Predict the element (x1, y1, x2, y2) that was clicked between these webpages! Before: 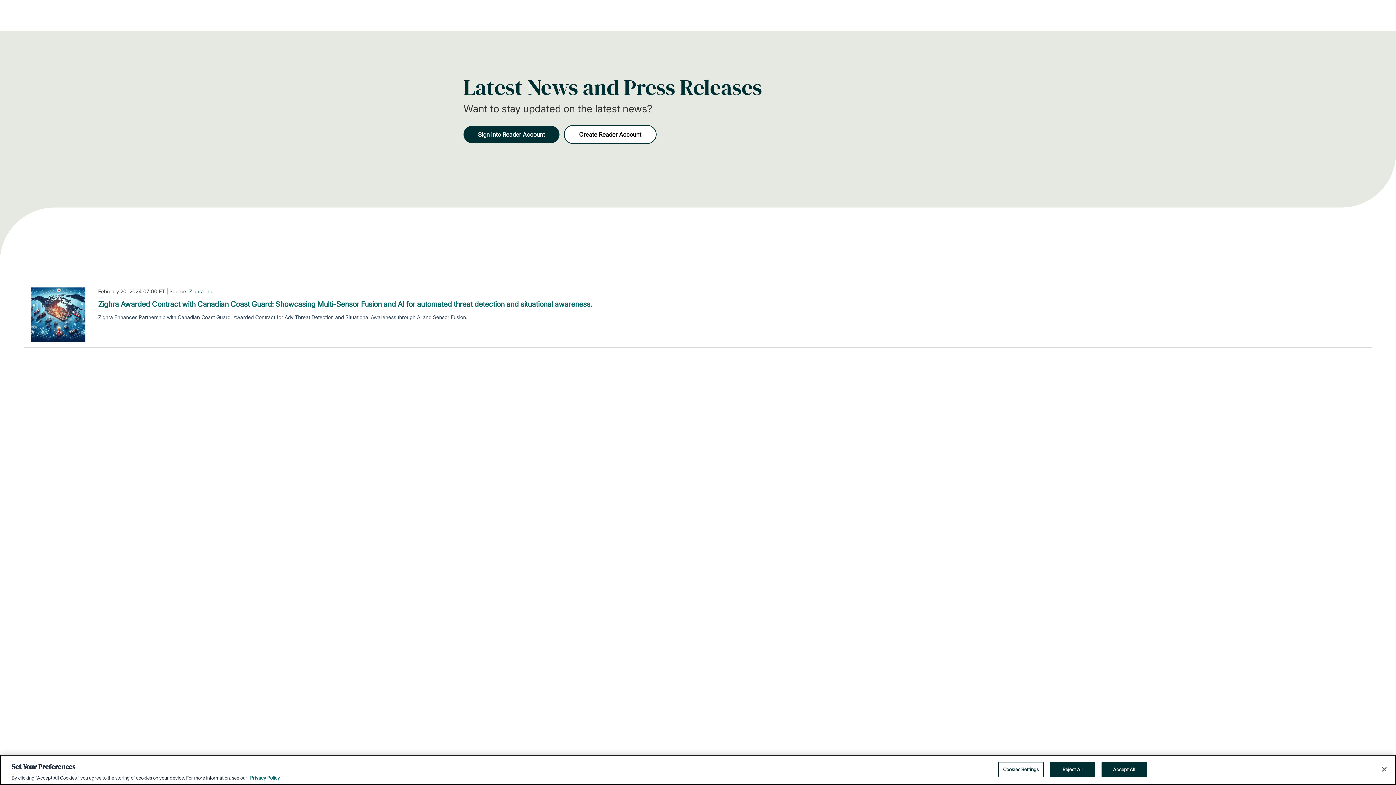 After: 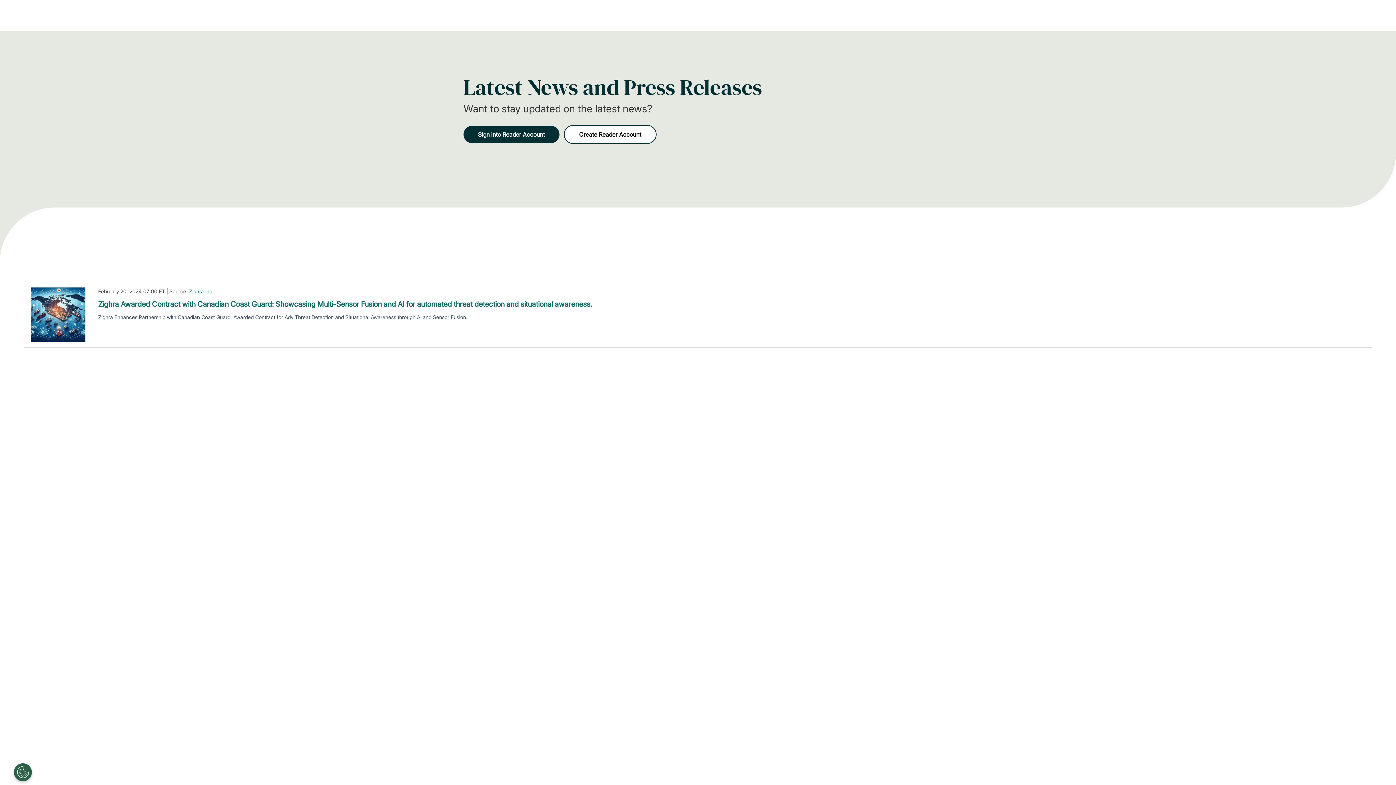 Action: bbox: (1376, 761, 1392, 777) label: Close